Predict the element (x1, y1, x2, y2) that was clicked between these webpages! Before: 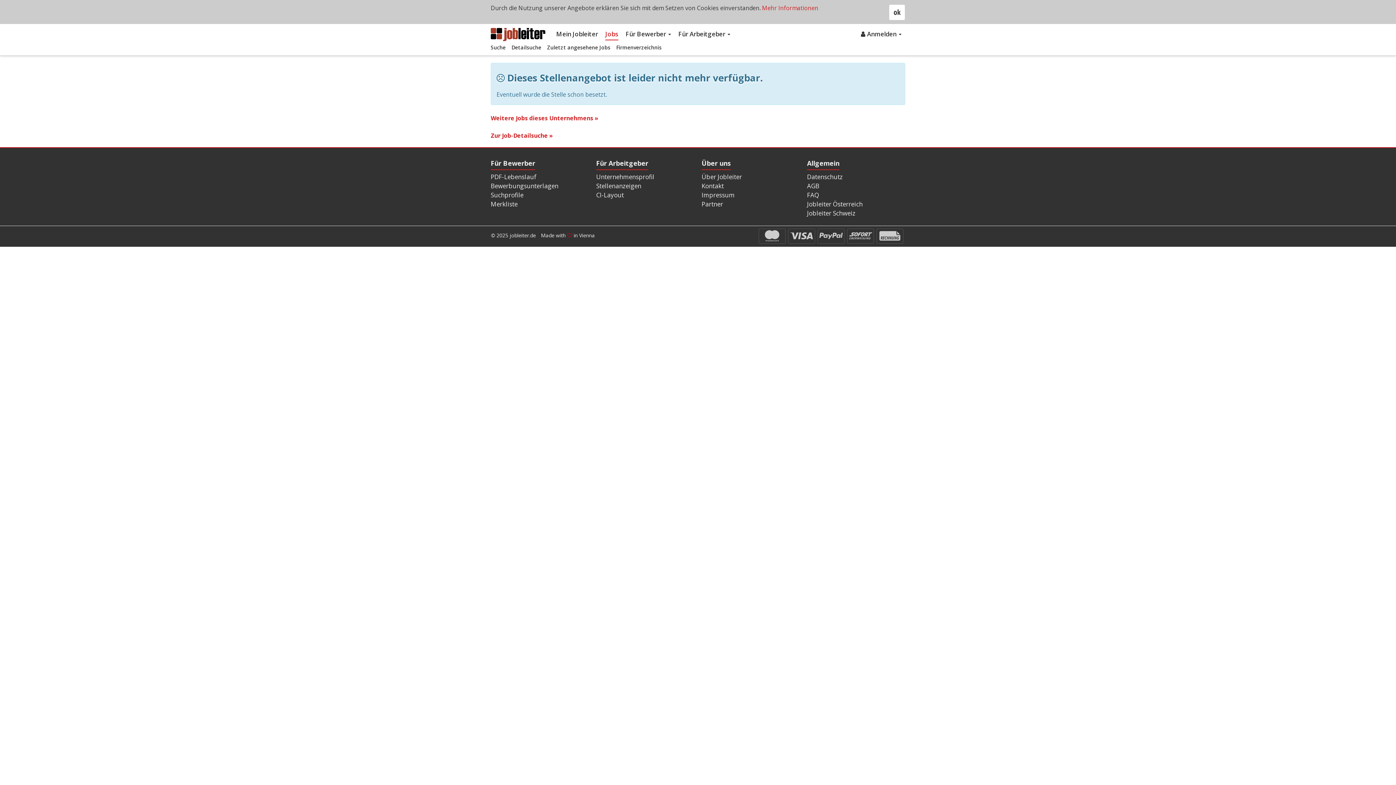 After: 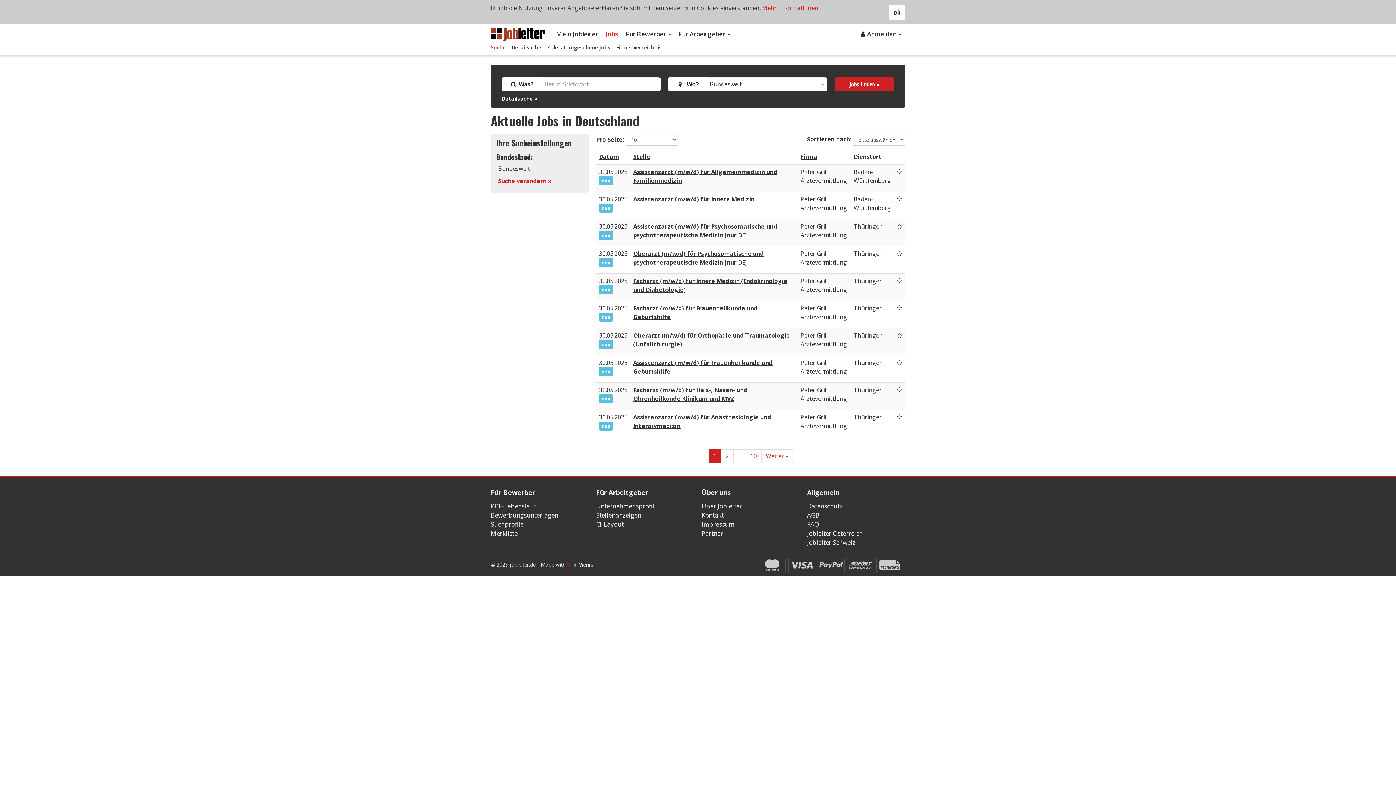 Action: bbox: (489, 41, 507, 52) label: Suche